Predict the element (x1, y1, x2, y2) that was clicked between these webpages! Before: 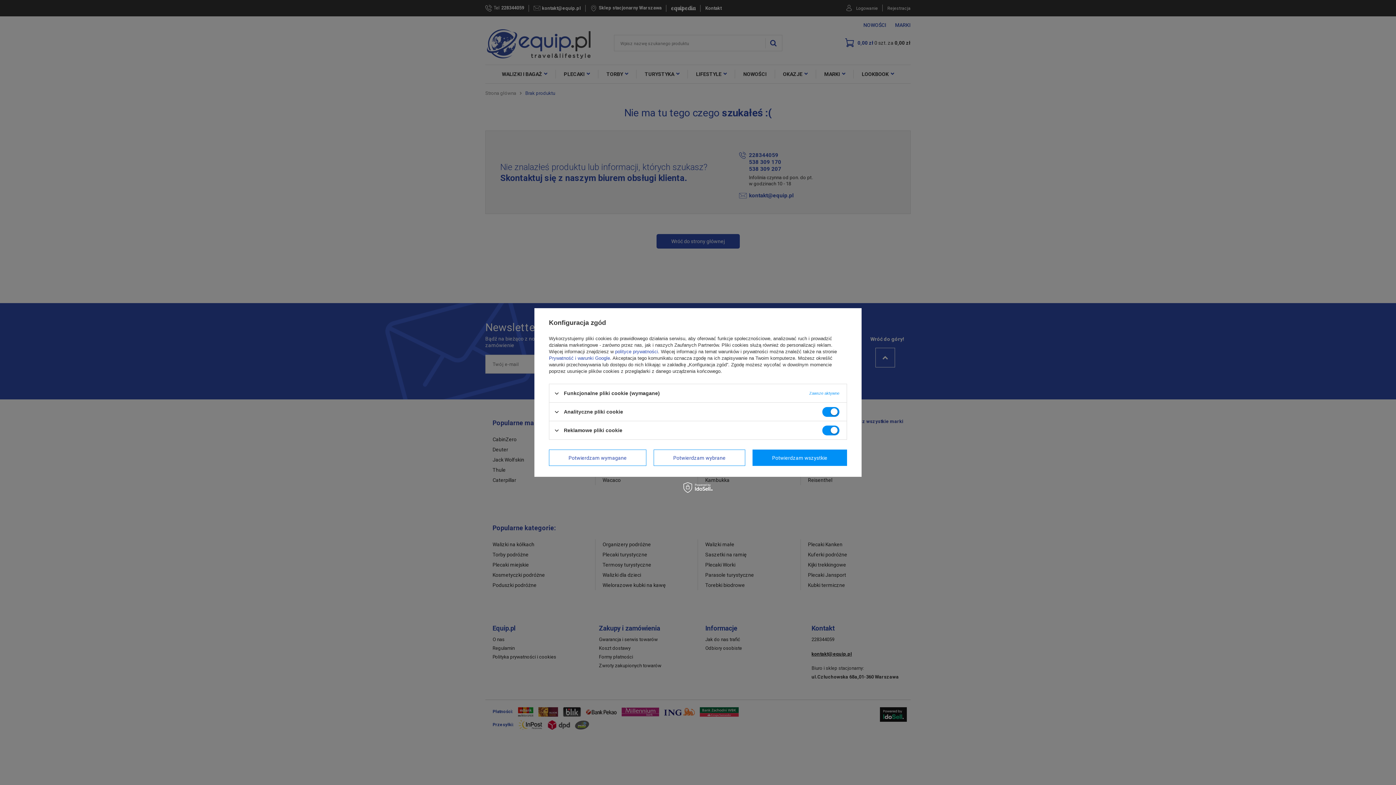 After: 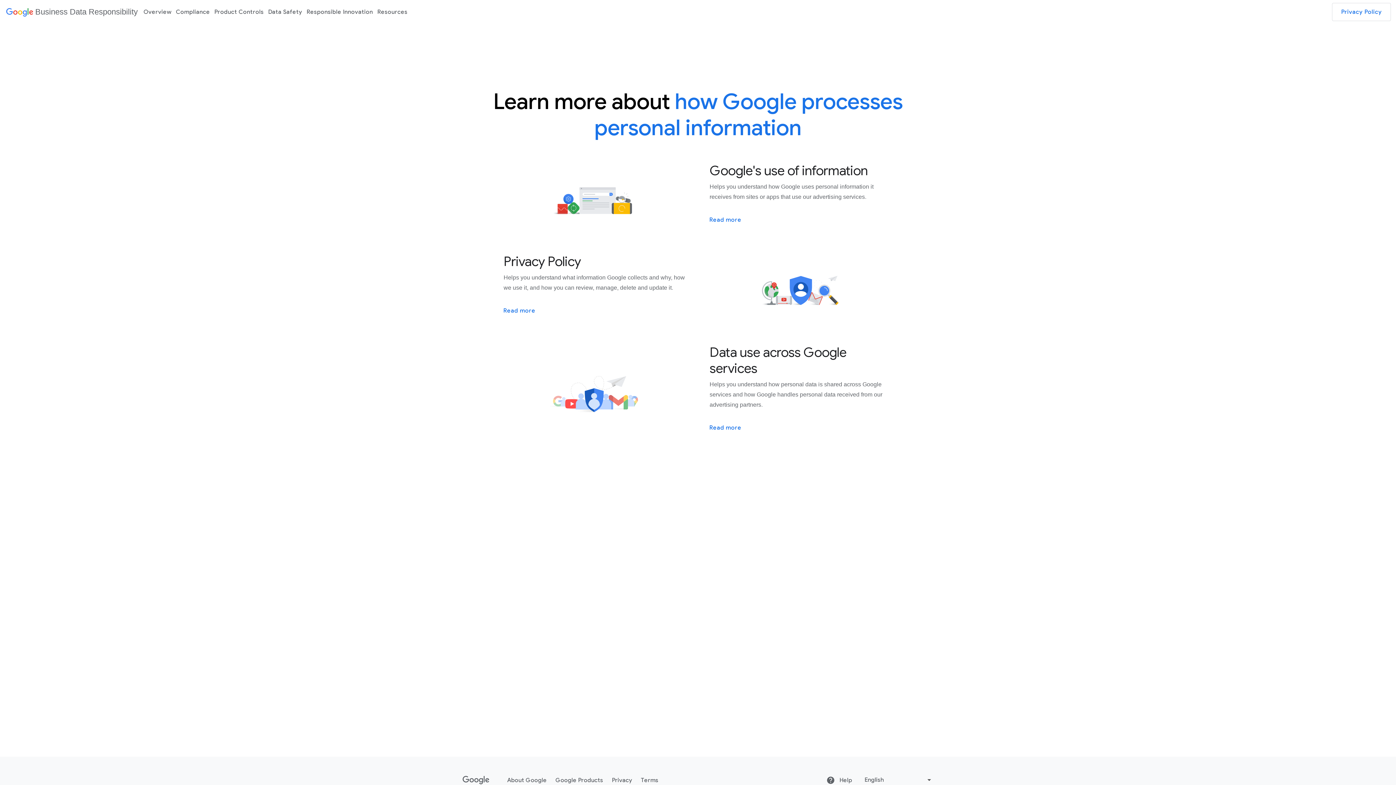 Action: bbox: (549, 355, 610, 361) label: Prywatność i warunki Google